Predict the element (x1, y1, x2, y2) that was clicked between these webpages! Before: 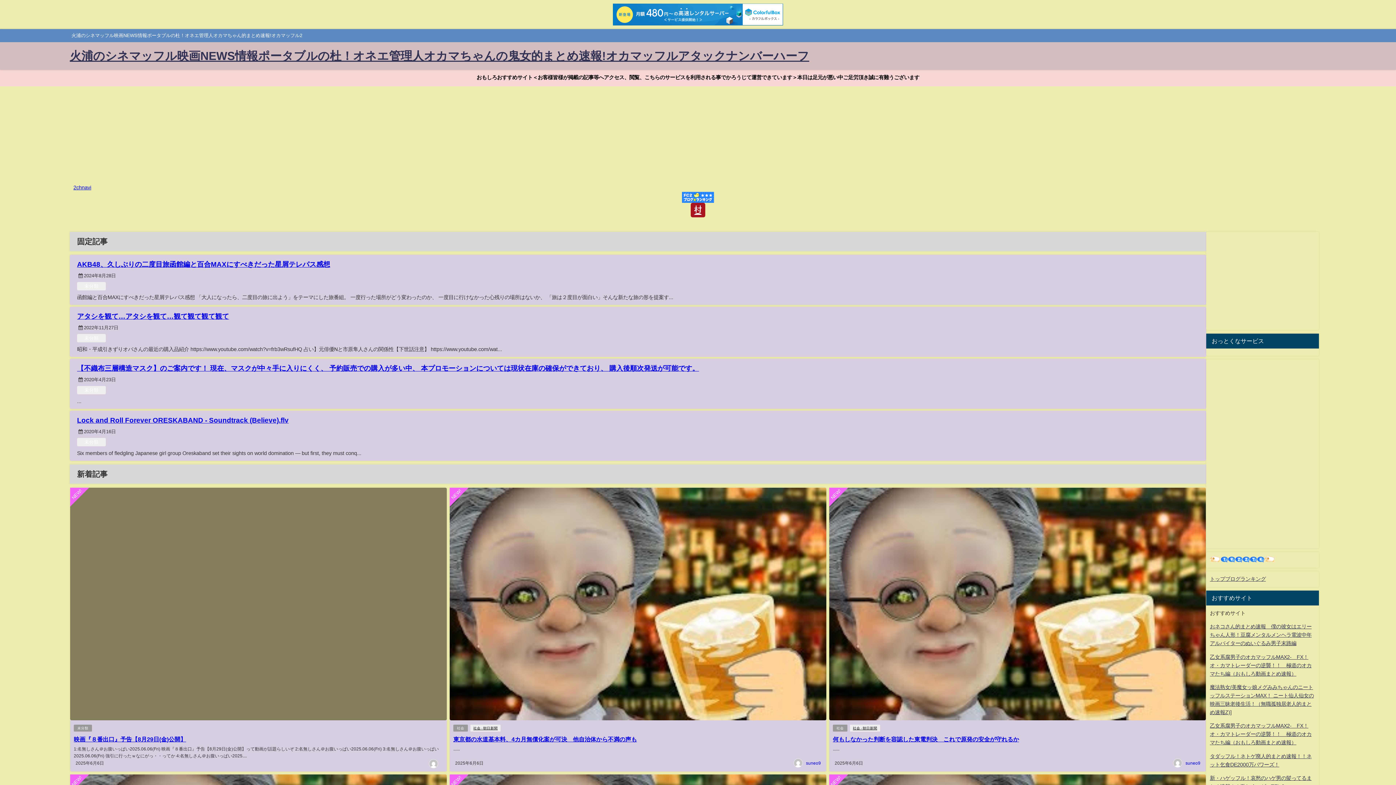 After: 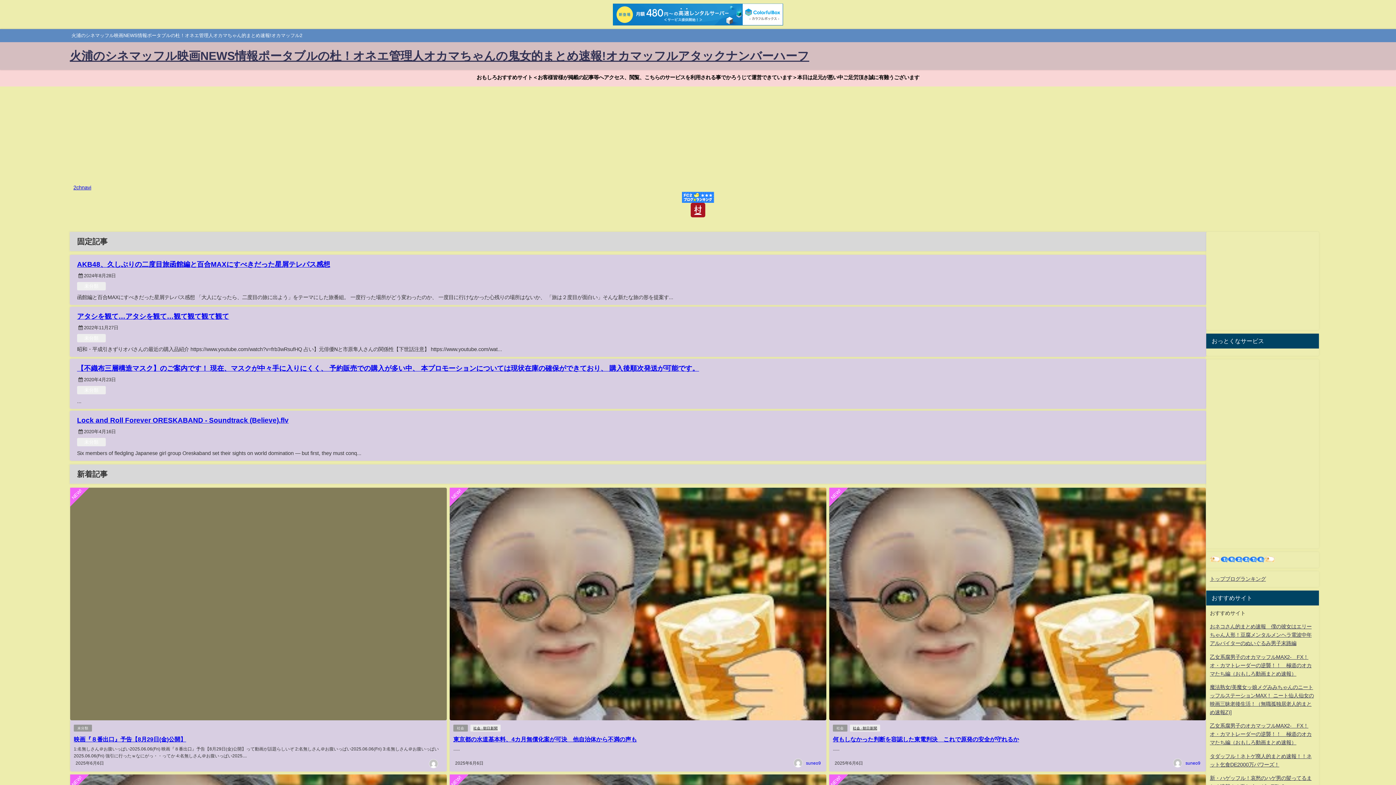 Action: bbox: (69, 42, 809, 69) label: 火浦のシネマッフル映画NEWS情報ポータブルの杜！オネエ管理人オカマちゃんの鬼女的まとめ速報!オカマッフルアタックナンバーハーフ